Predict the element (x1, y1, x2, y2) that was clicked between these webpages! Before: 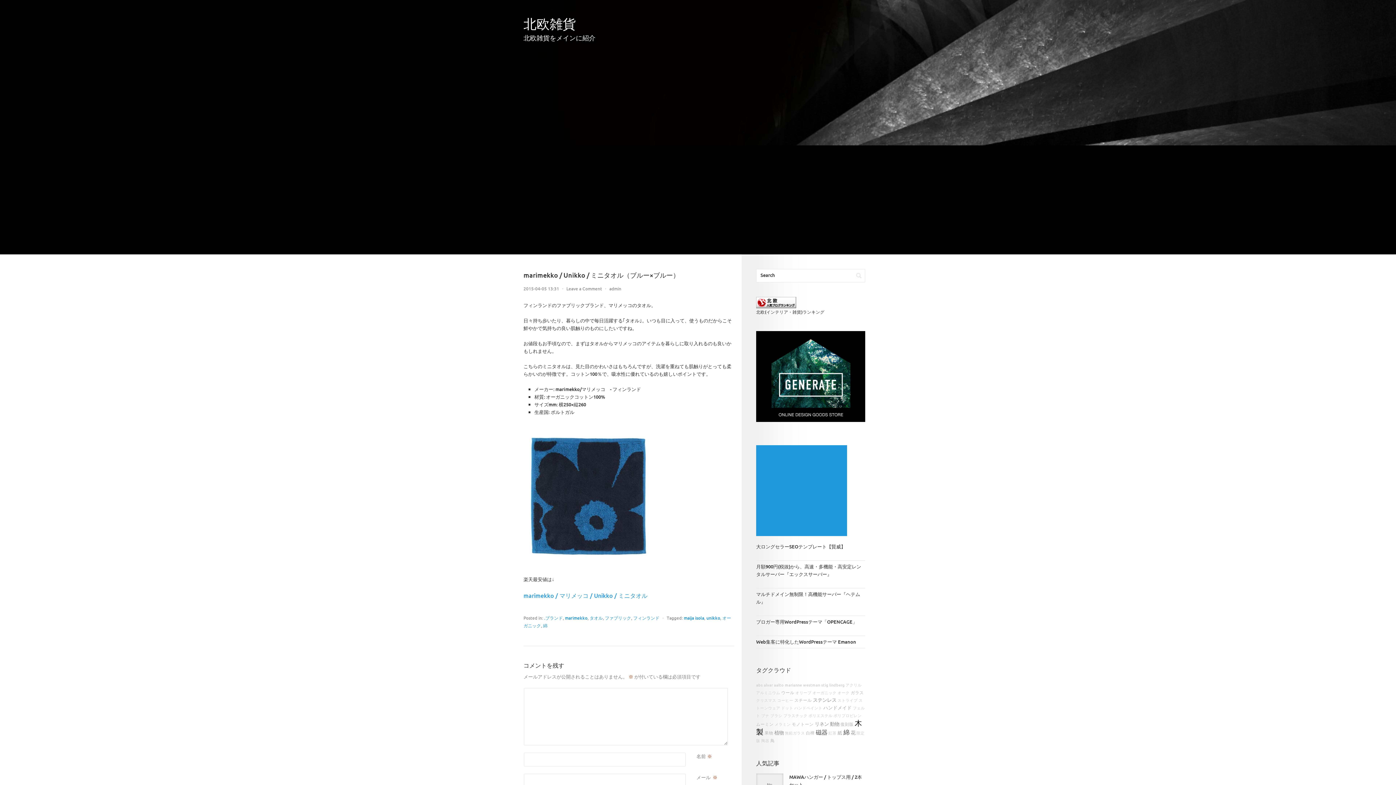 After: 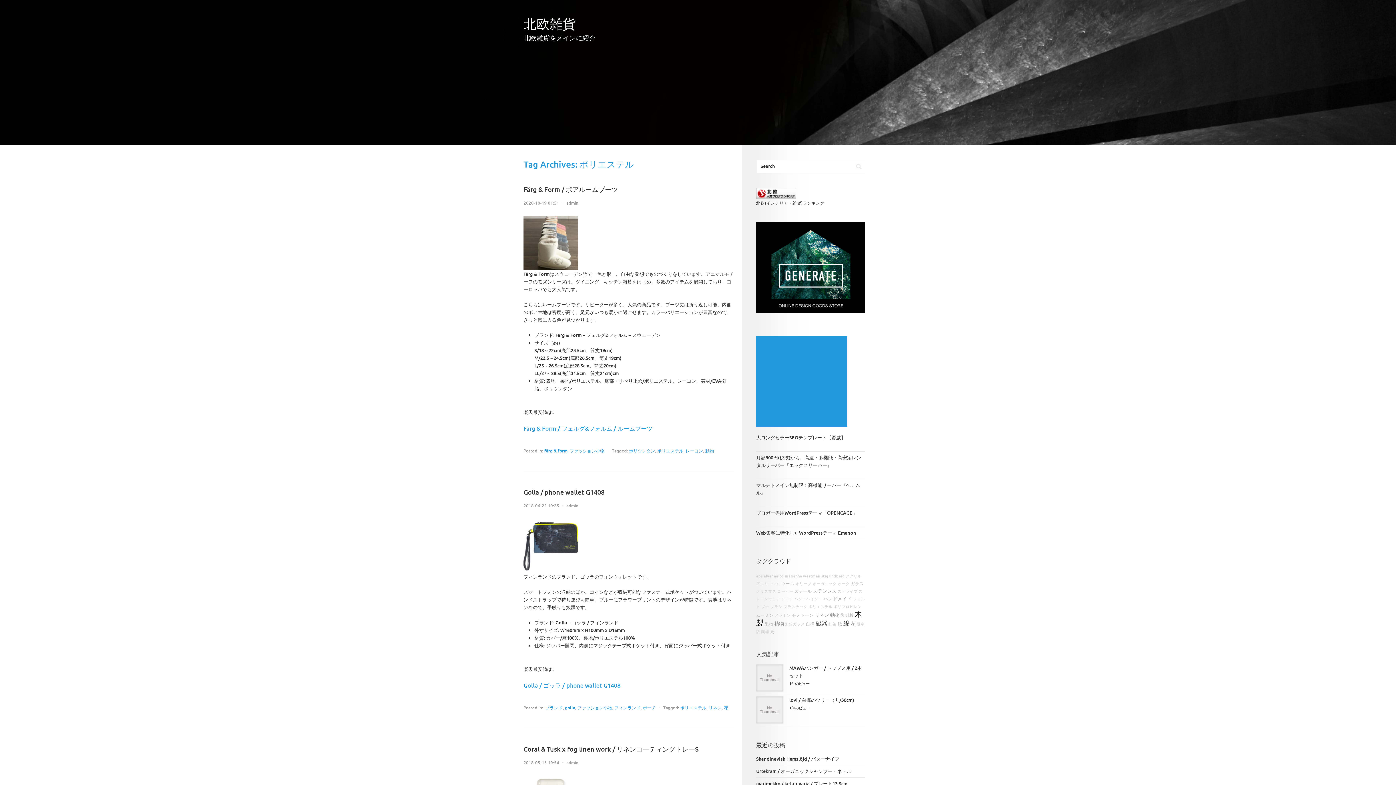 Action: bbox: (808, 712, 832, 718) label: ポリエステル